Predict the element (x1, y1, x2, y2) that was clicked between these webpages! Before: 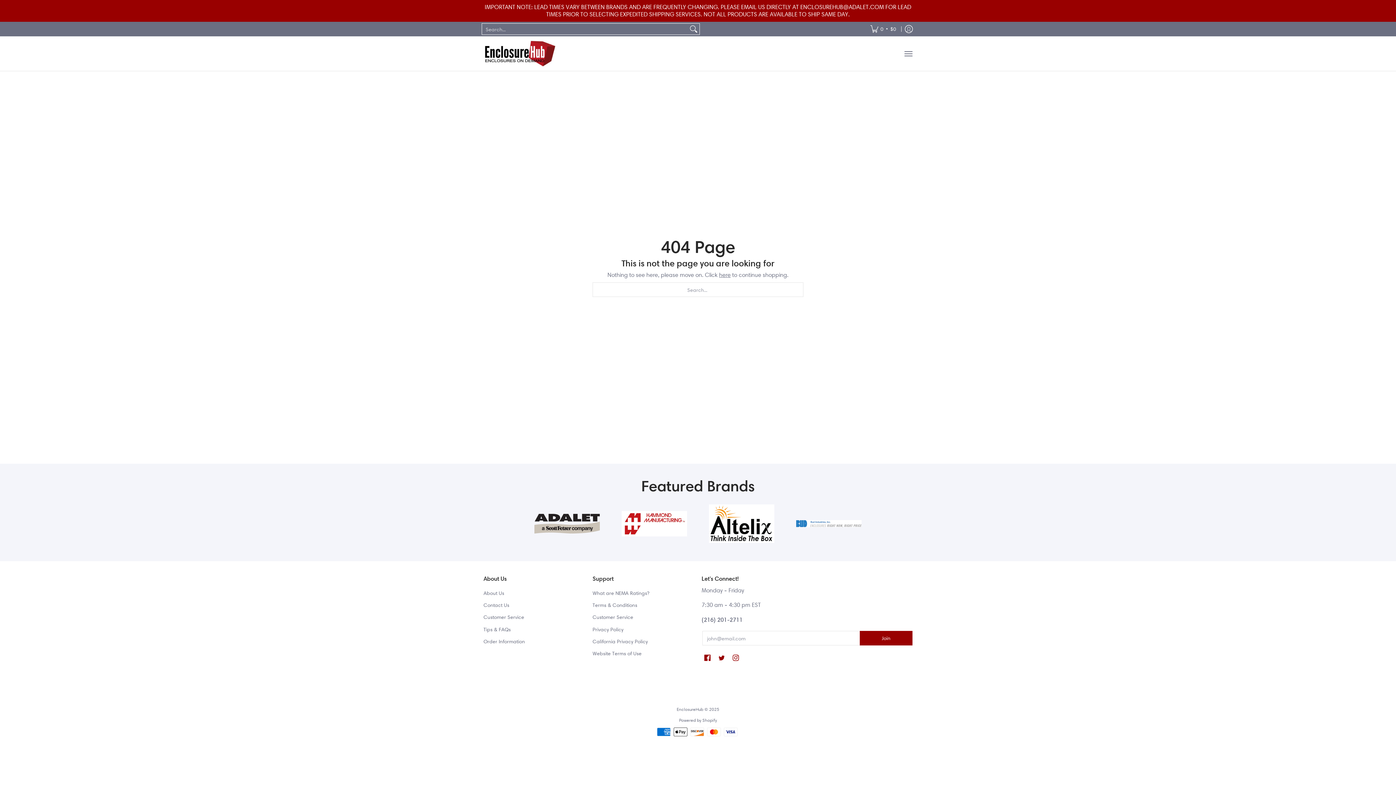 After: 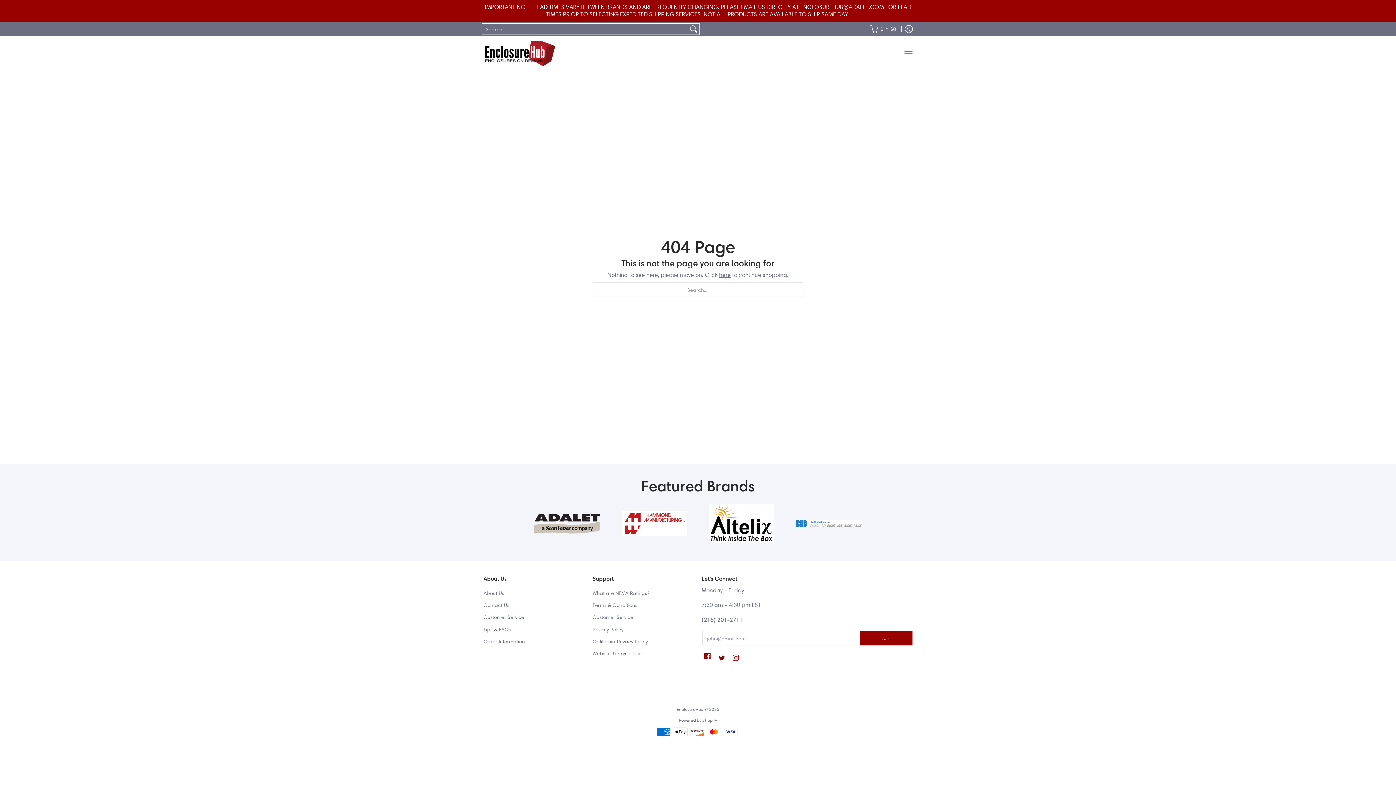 Action: label: Facebook bbox: (702, 652, 712, 664)